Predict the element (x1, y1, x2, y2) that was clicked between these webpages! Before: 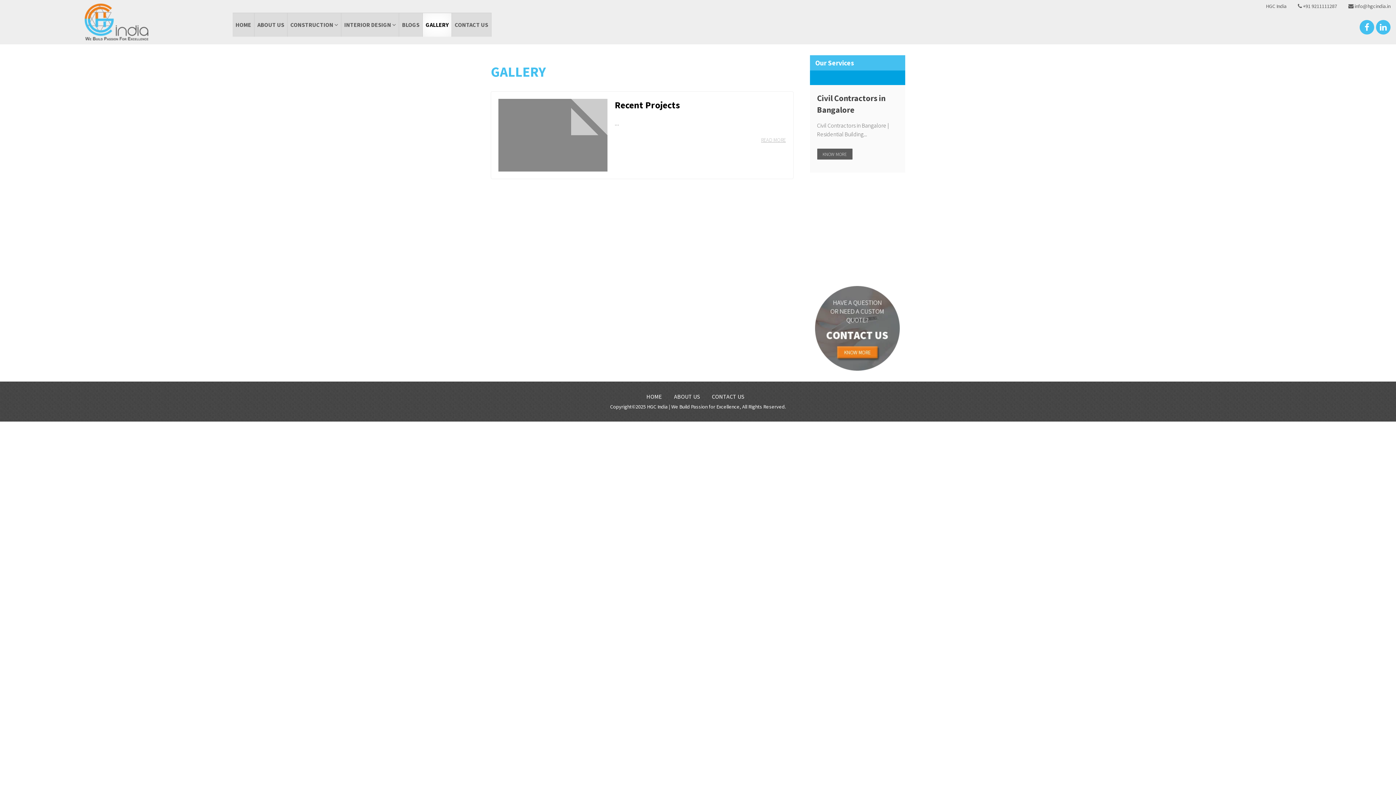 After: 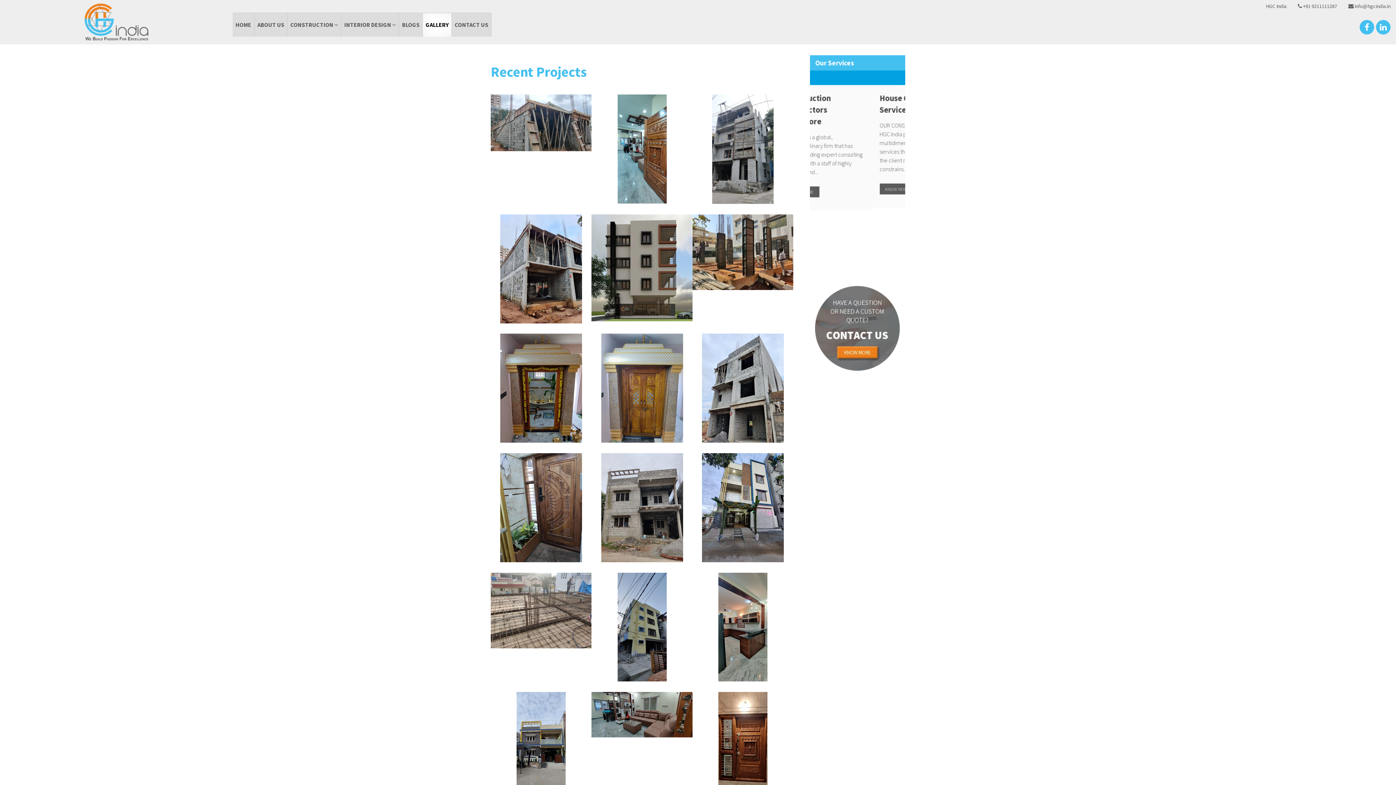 Action: label: READ MORE bbox: (761, 136, 786, 143)